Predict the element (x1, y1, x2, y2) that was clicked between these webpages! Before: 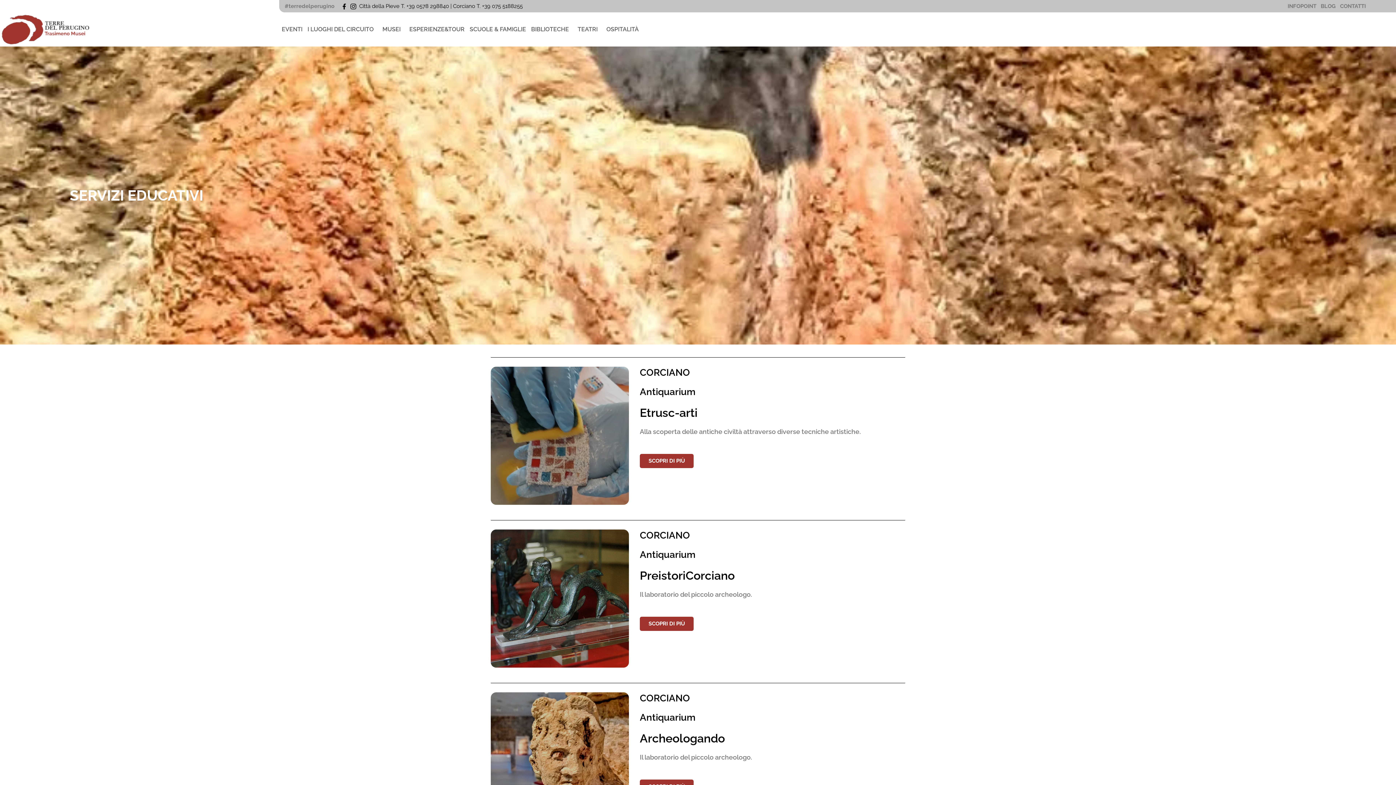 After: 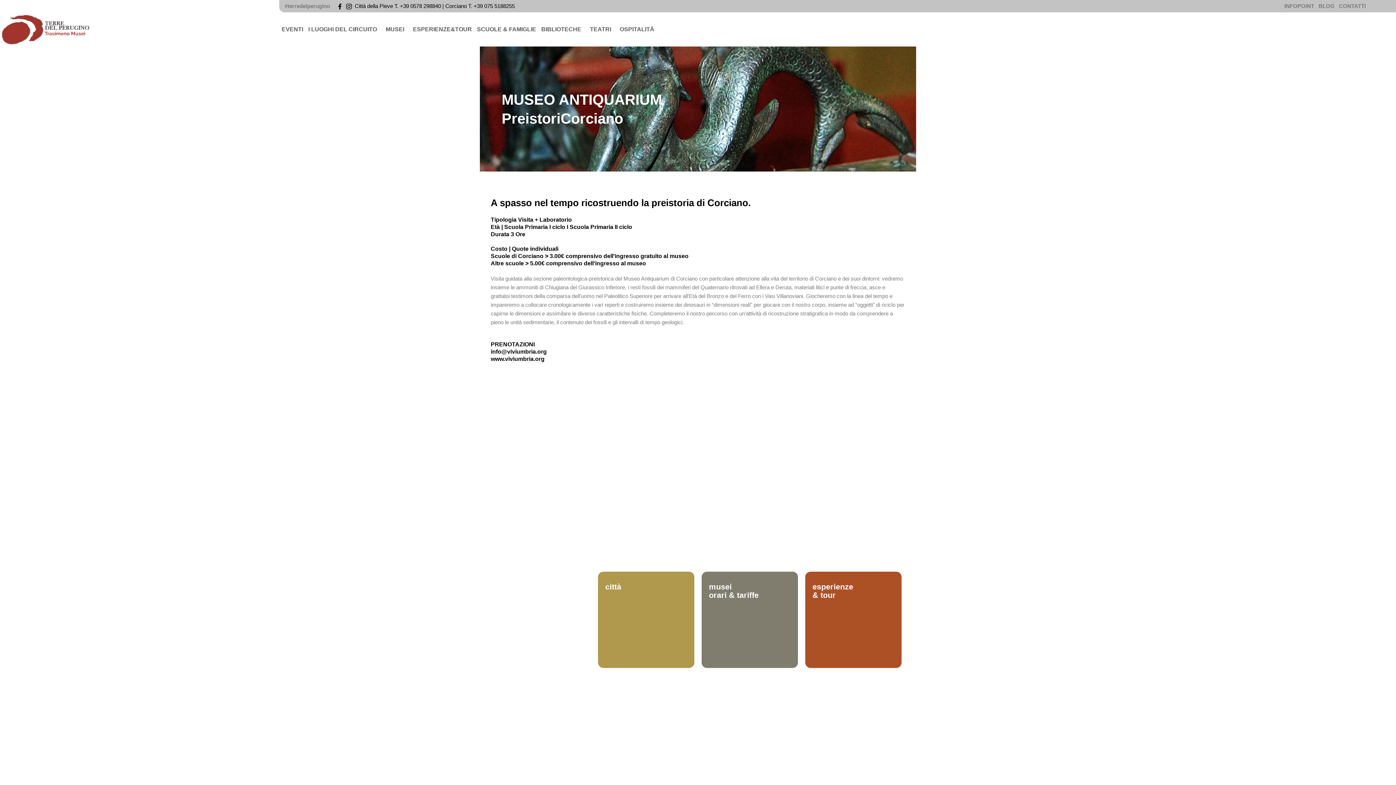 Action: label: SCOPRI DI PIÙ bbox: (639, 617, 693, 631)